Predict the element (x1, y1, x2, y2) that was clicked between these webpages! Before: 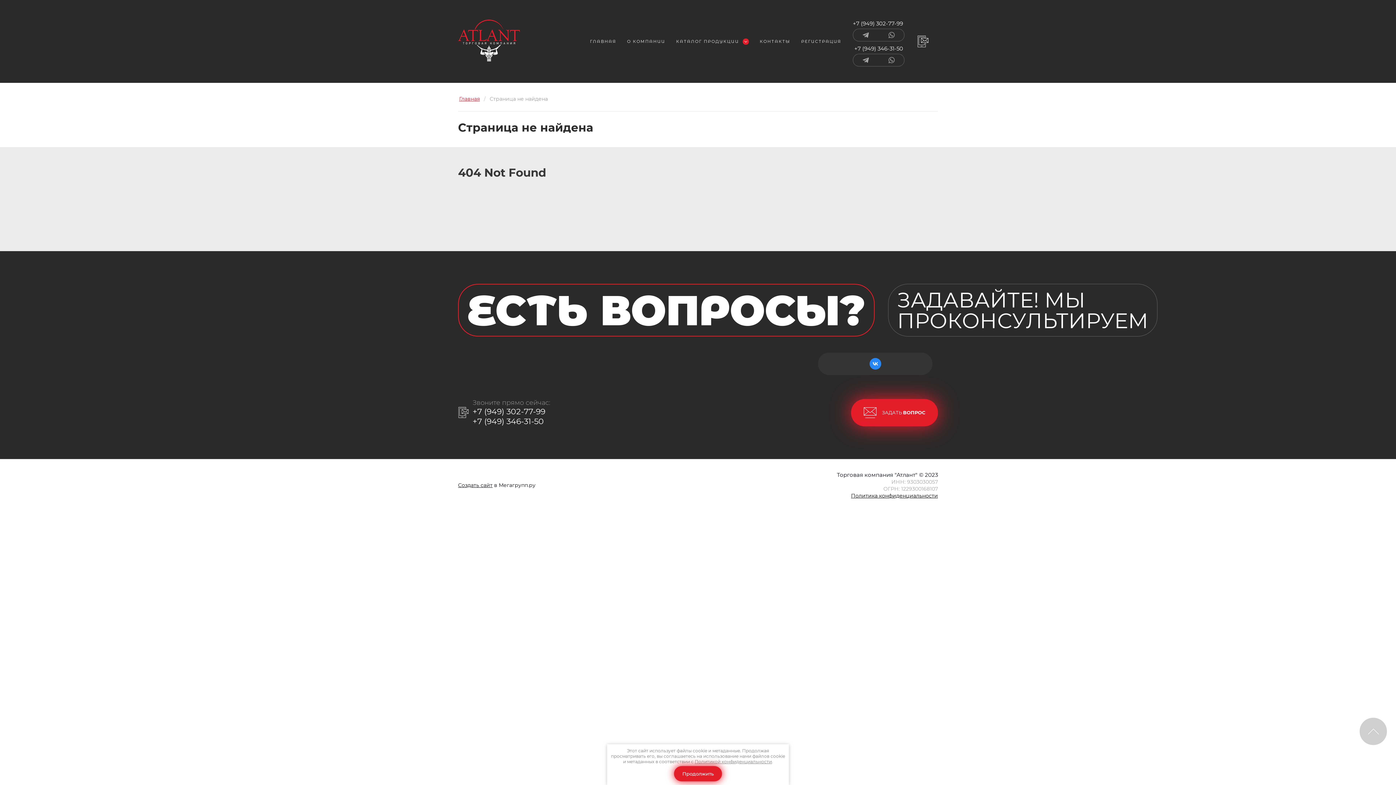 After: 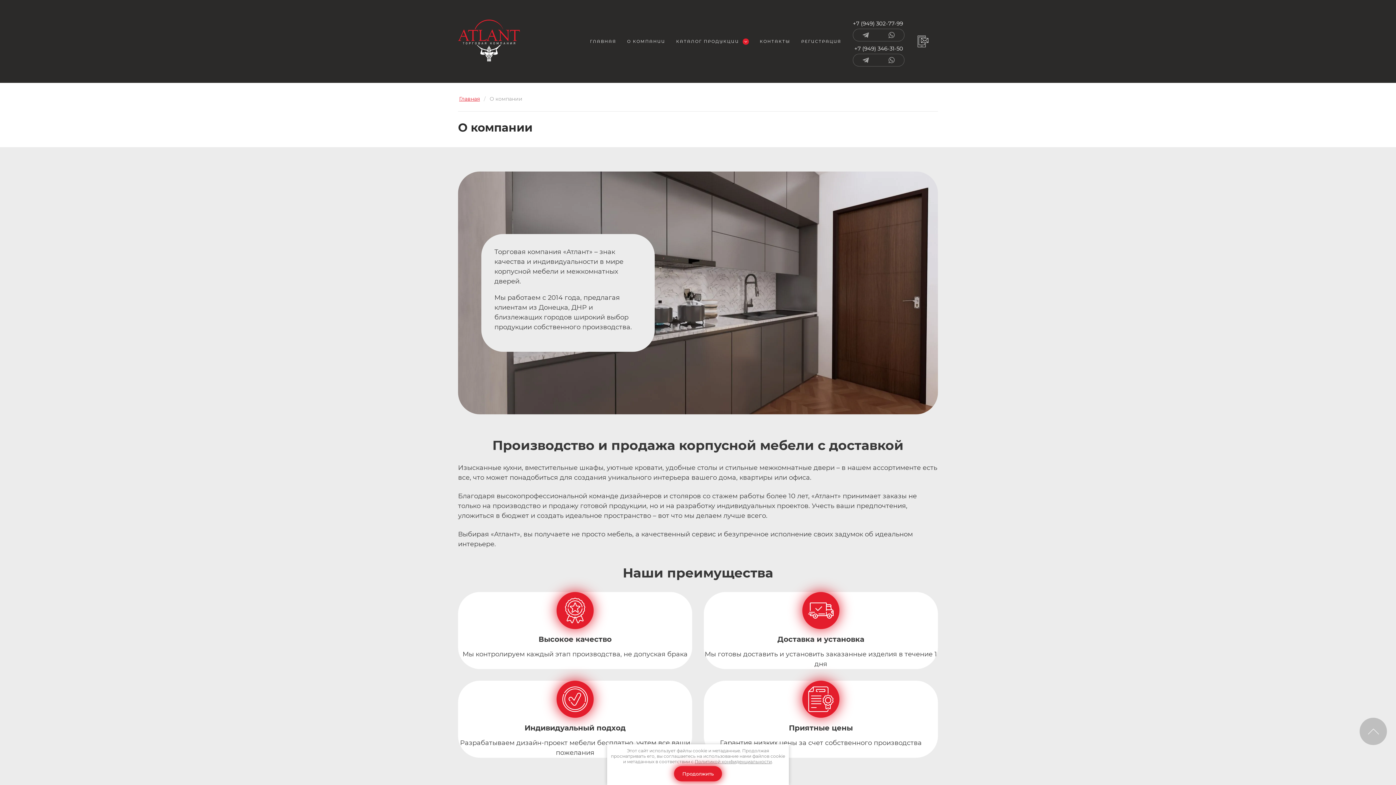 Action: label: О КОМПАНИИ bbox: (621, 33, 670, 49)